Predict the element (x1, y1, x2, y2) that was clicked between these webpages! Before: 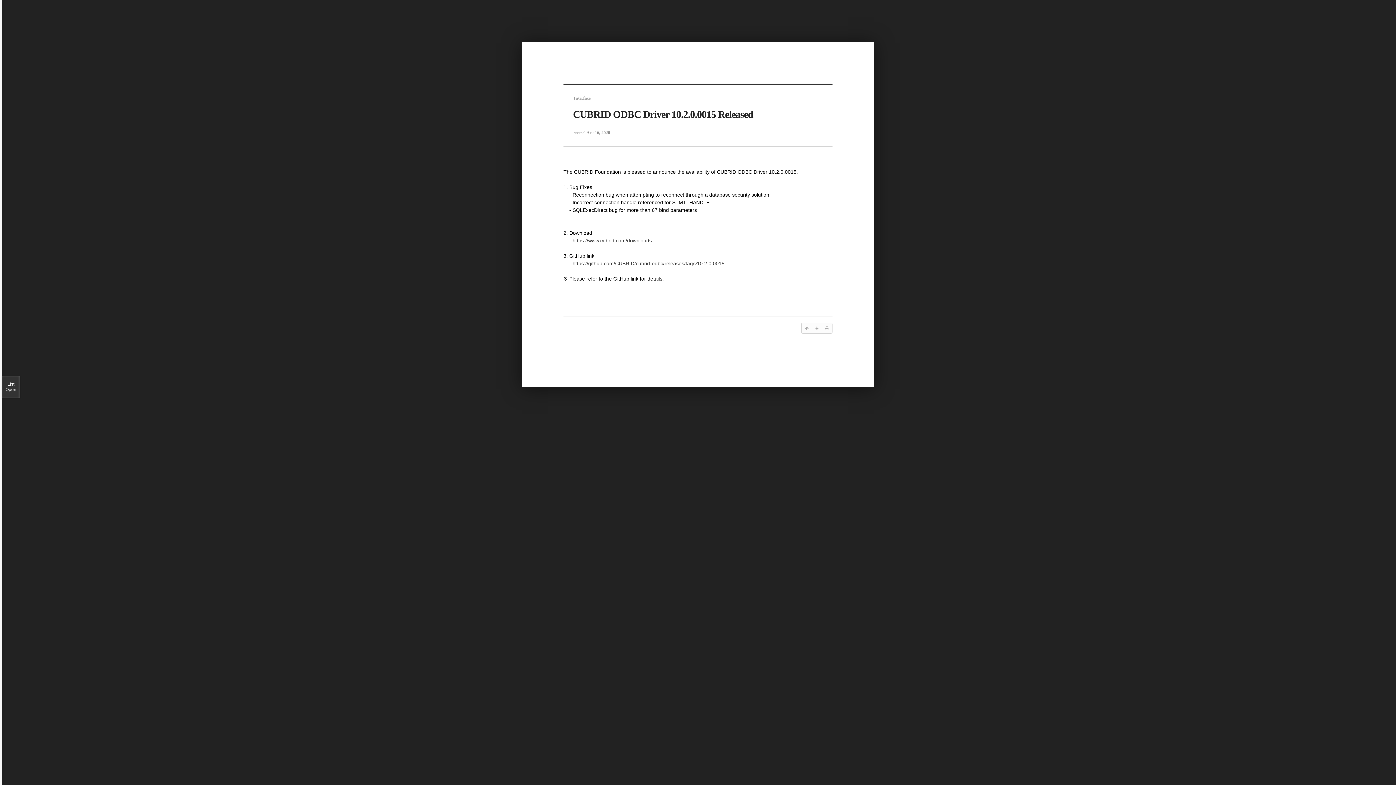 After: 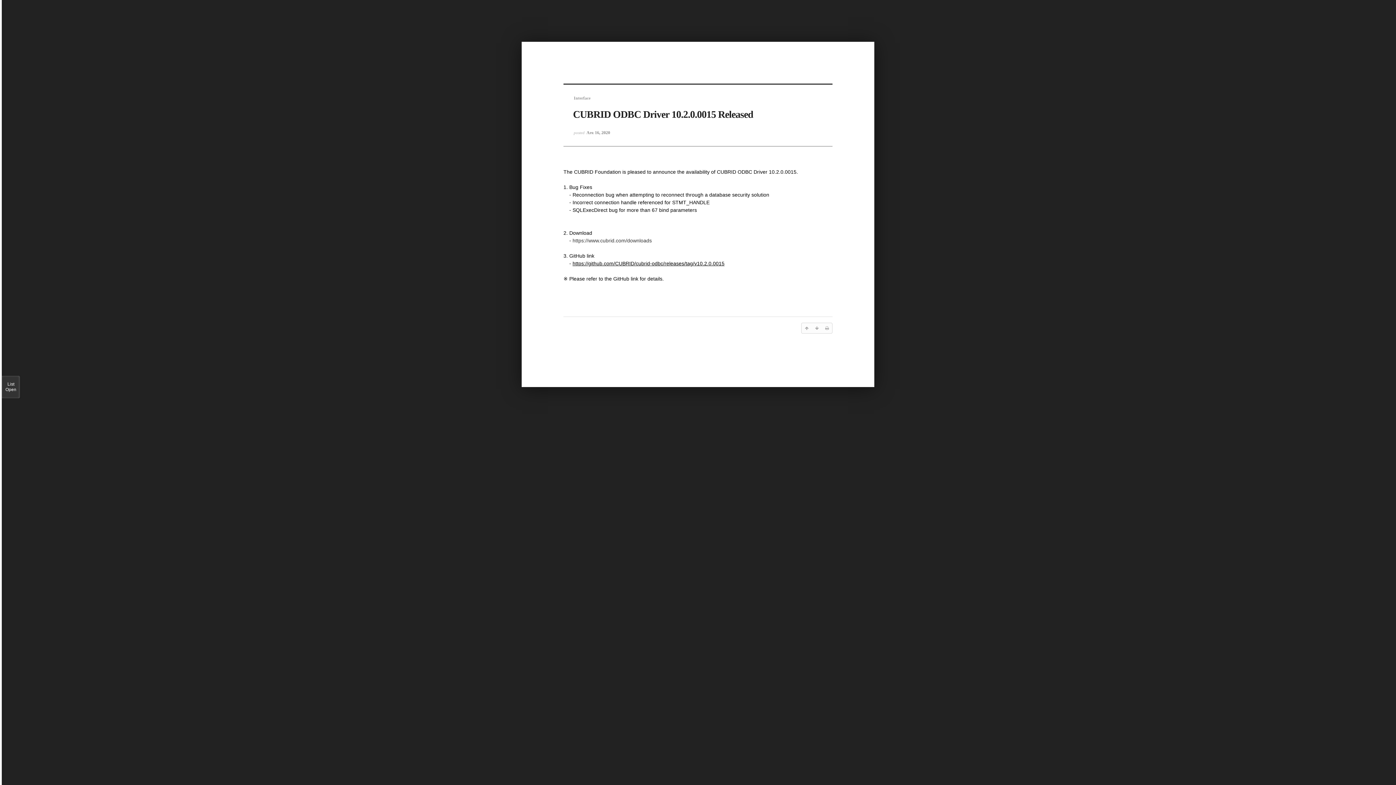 Action: label: https://github.com/CUBRID/cubrid-odbc/releases/tag/v10.2.0.0015 bbox: (572, 260, 724, 266)